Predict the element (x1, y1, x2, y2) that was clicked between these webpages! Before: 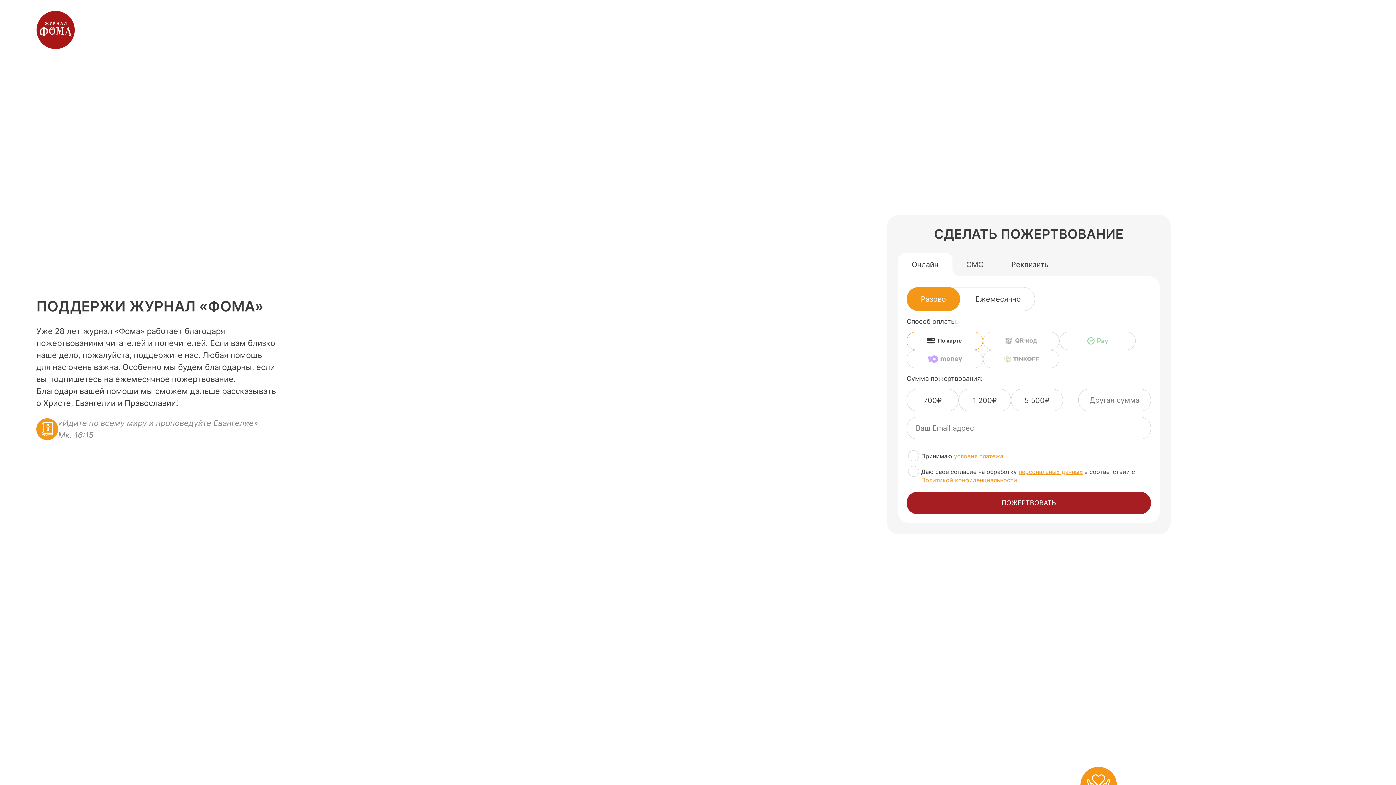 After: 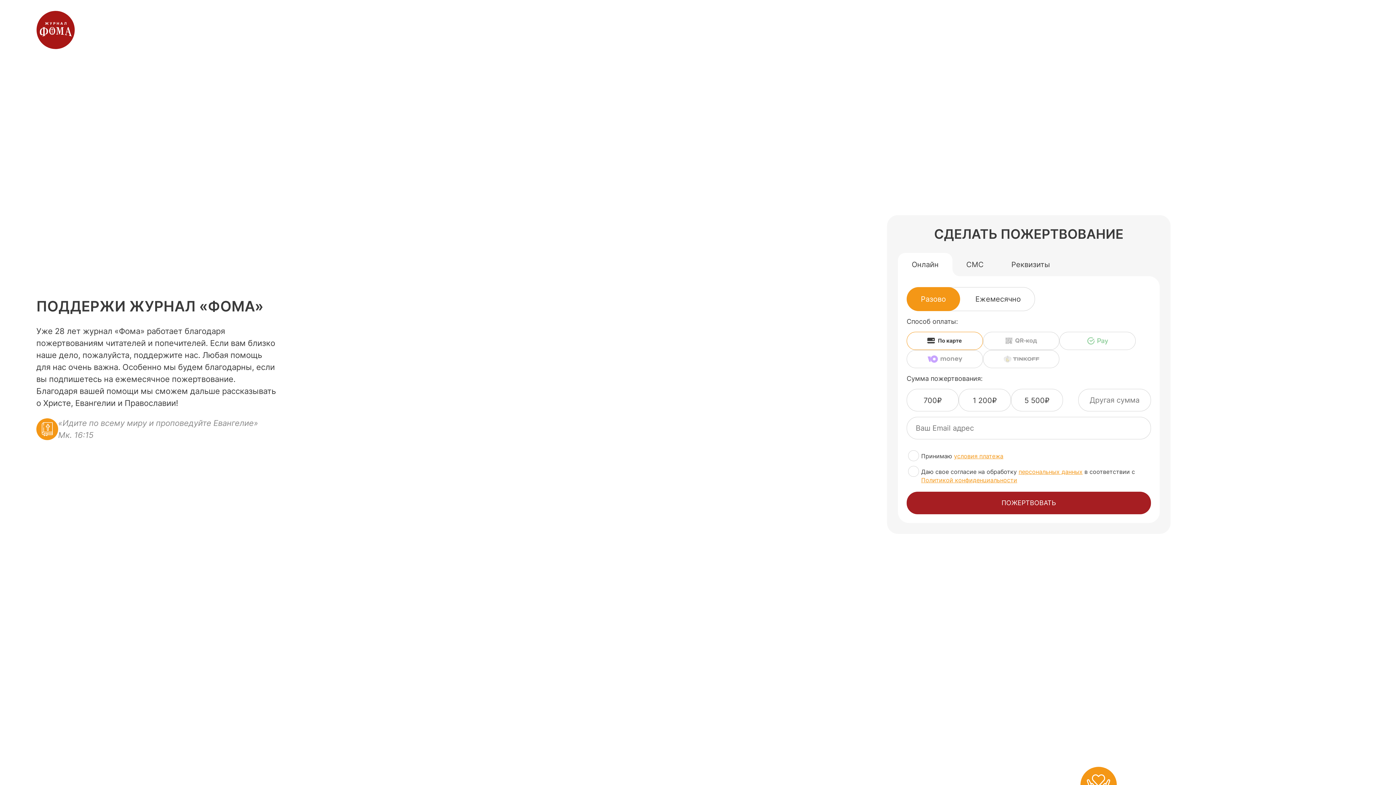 Action: label: персональных данных bbox: (1018, 468, 1082, 475)